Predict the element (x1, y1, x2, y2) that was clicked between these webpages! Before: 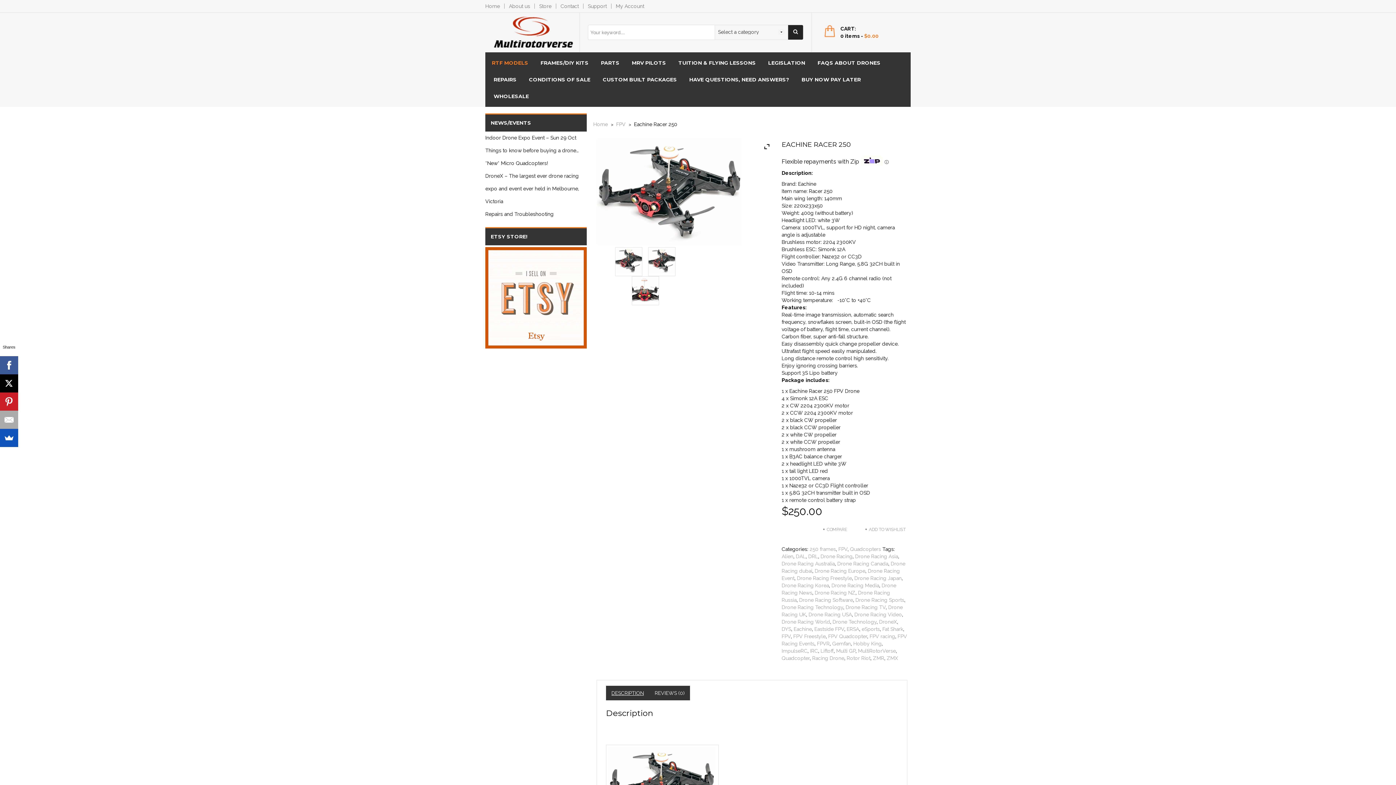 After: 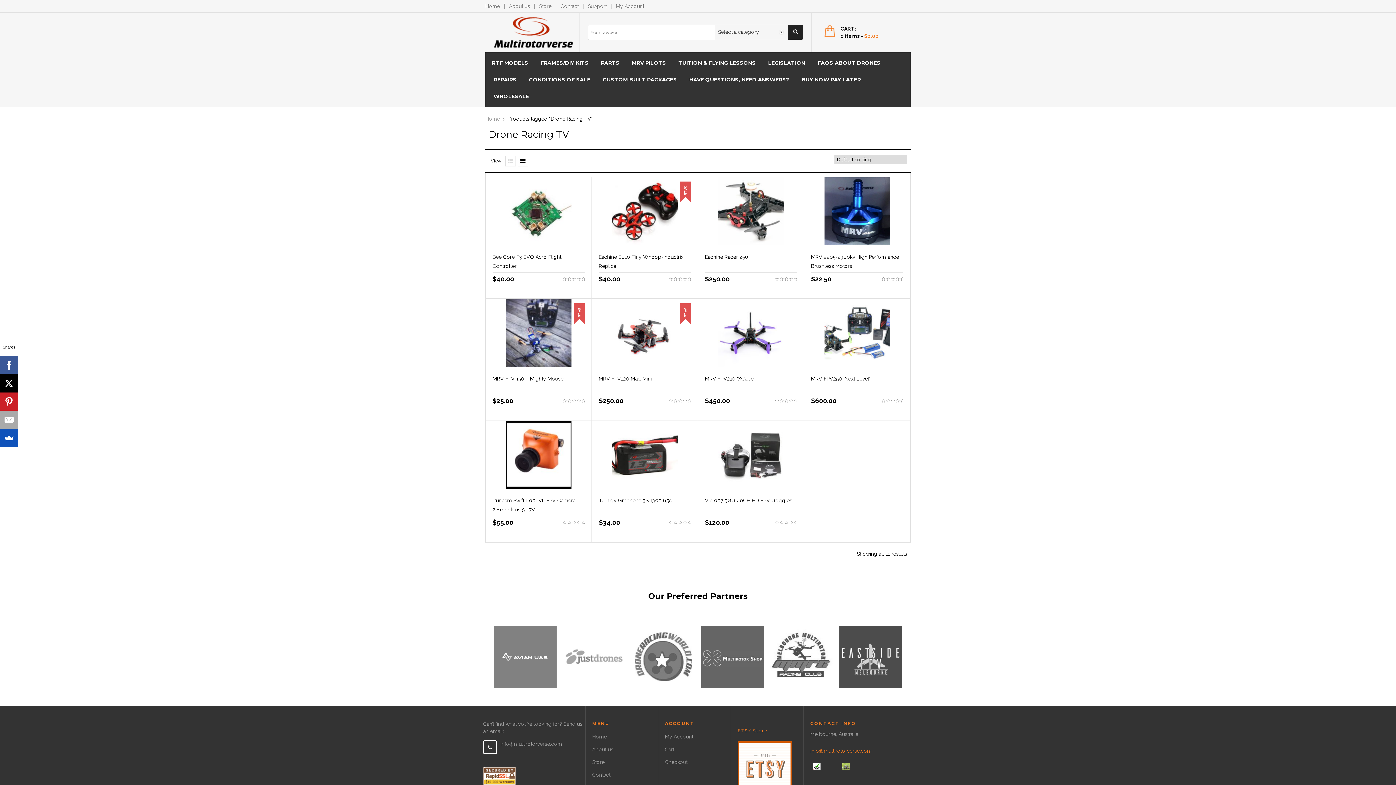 Action: label: Drone Racing TV bbox: (845, 604, 885, 610)